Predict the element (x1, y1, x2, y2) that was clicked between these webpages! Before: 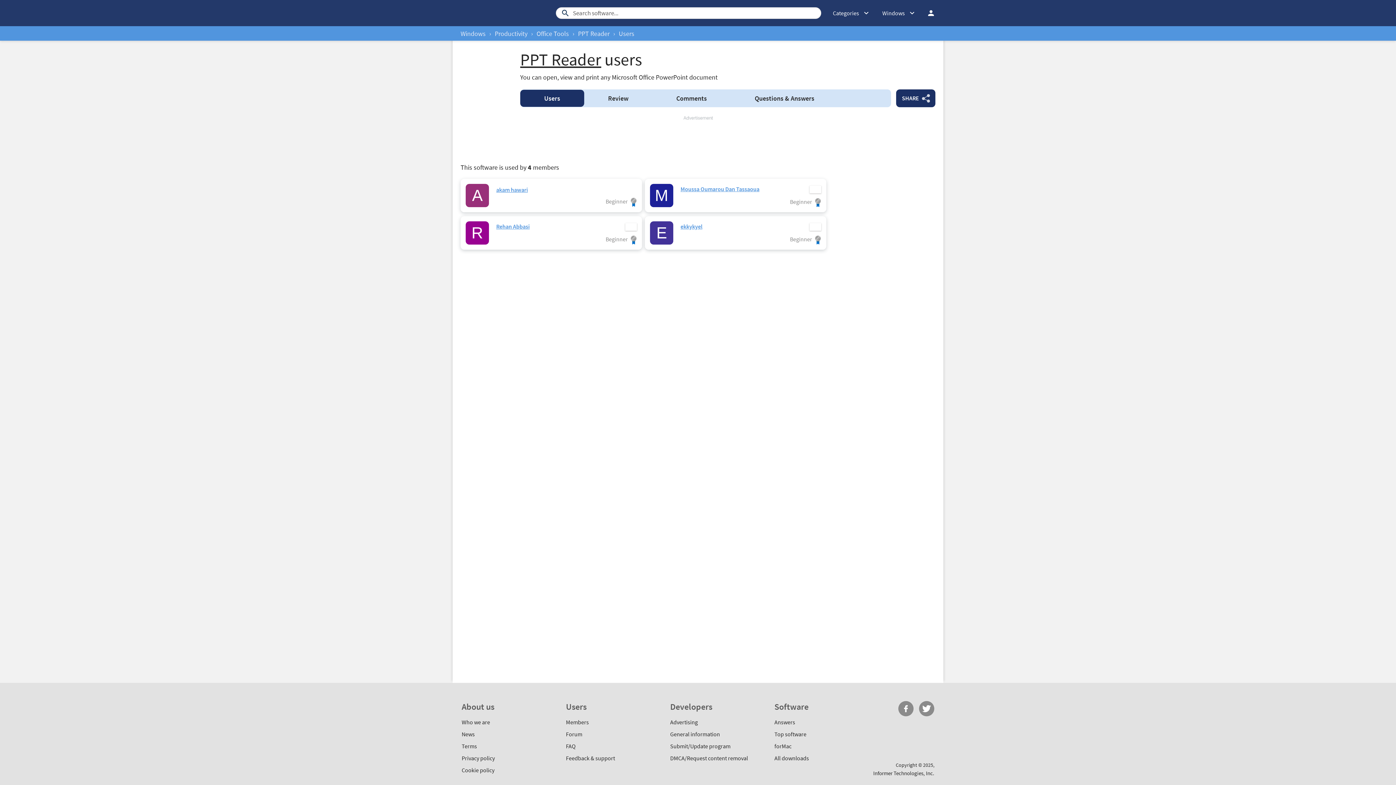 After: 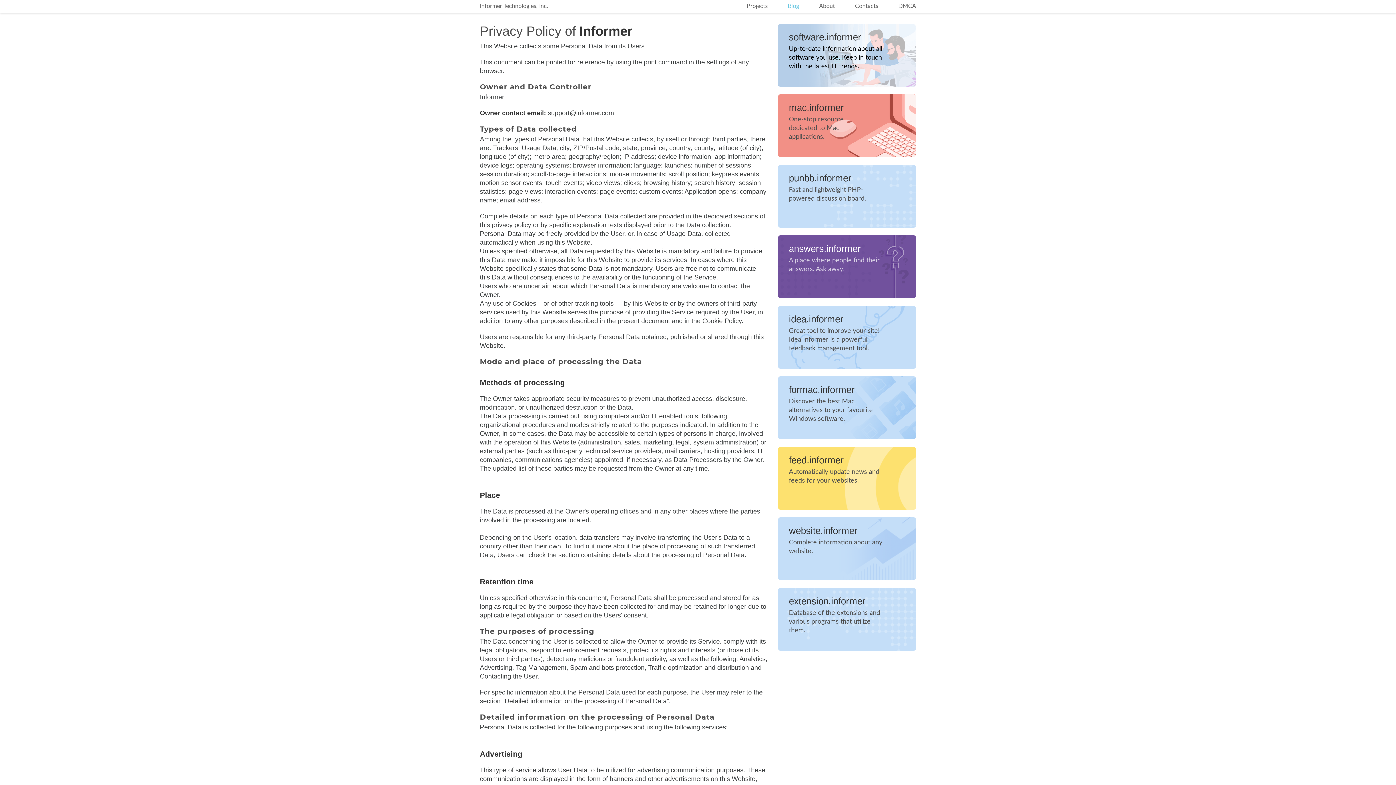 Action: label: Privacy policy bbox: (461, 754, 494, 762)